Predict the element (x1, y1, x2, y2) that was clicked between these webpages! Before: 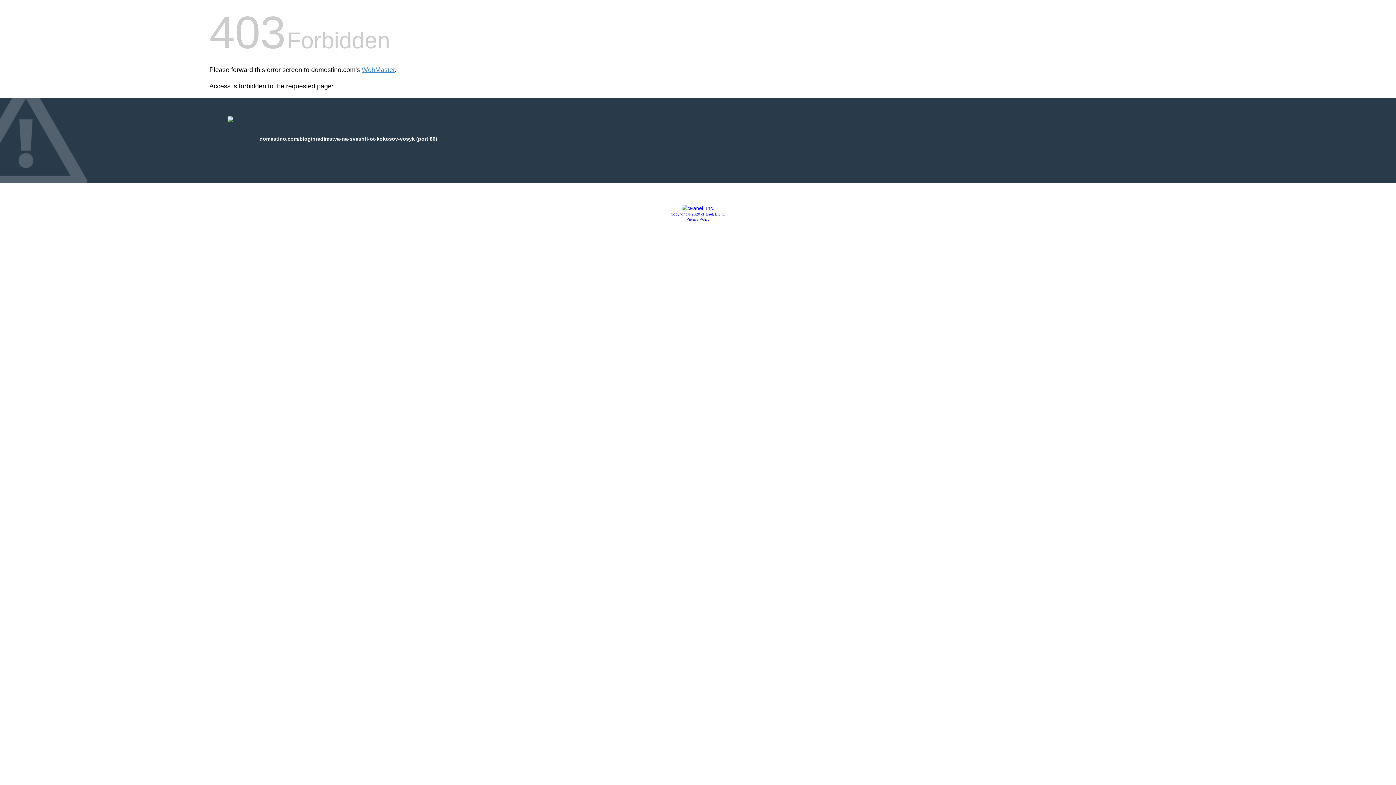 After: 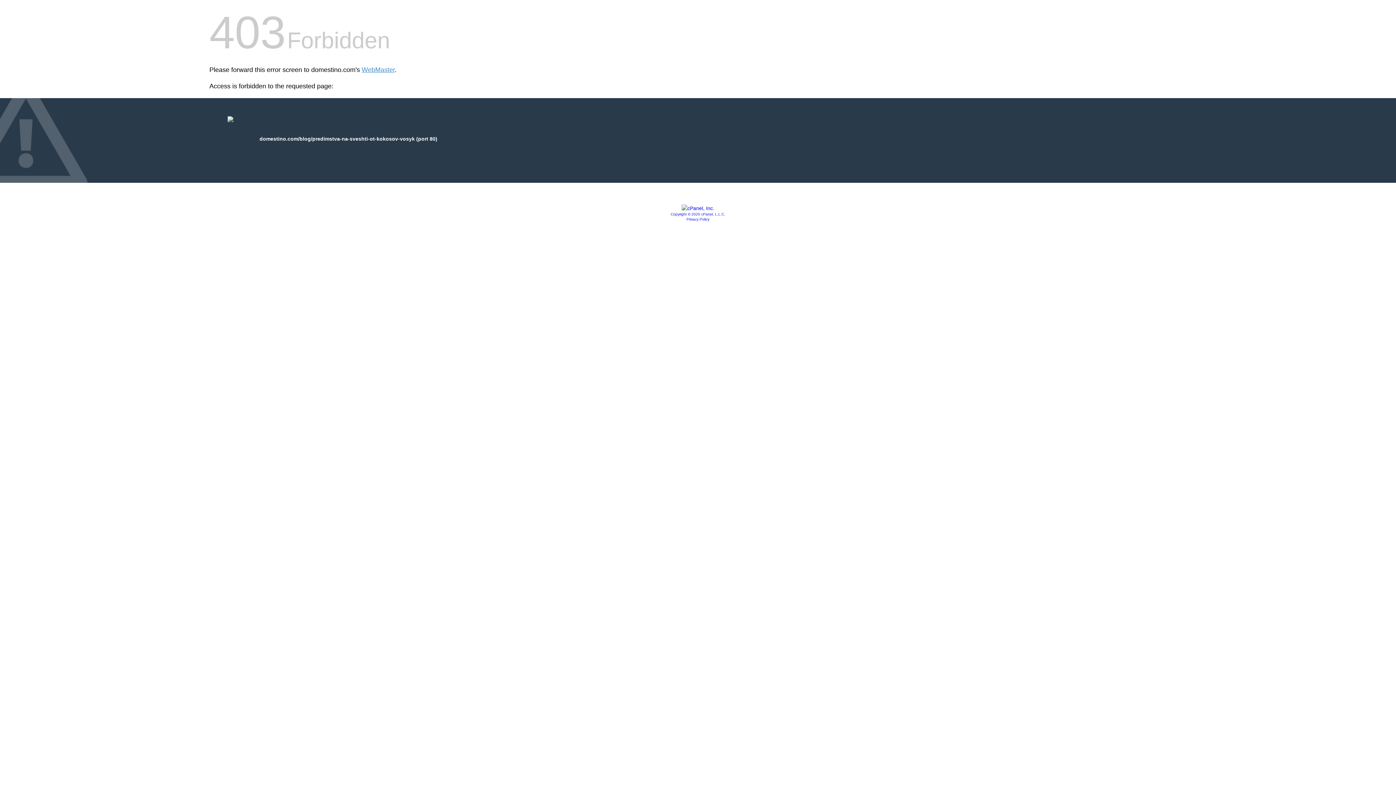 Action: label: Privacy Policy bbox: (686, 217, 709, 221)